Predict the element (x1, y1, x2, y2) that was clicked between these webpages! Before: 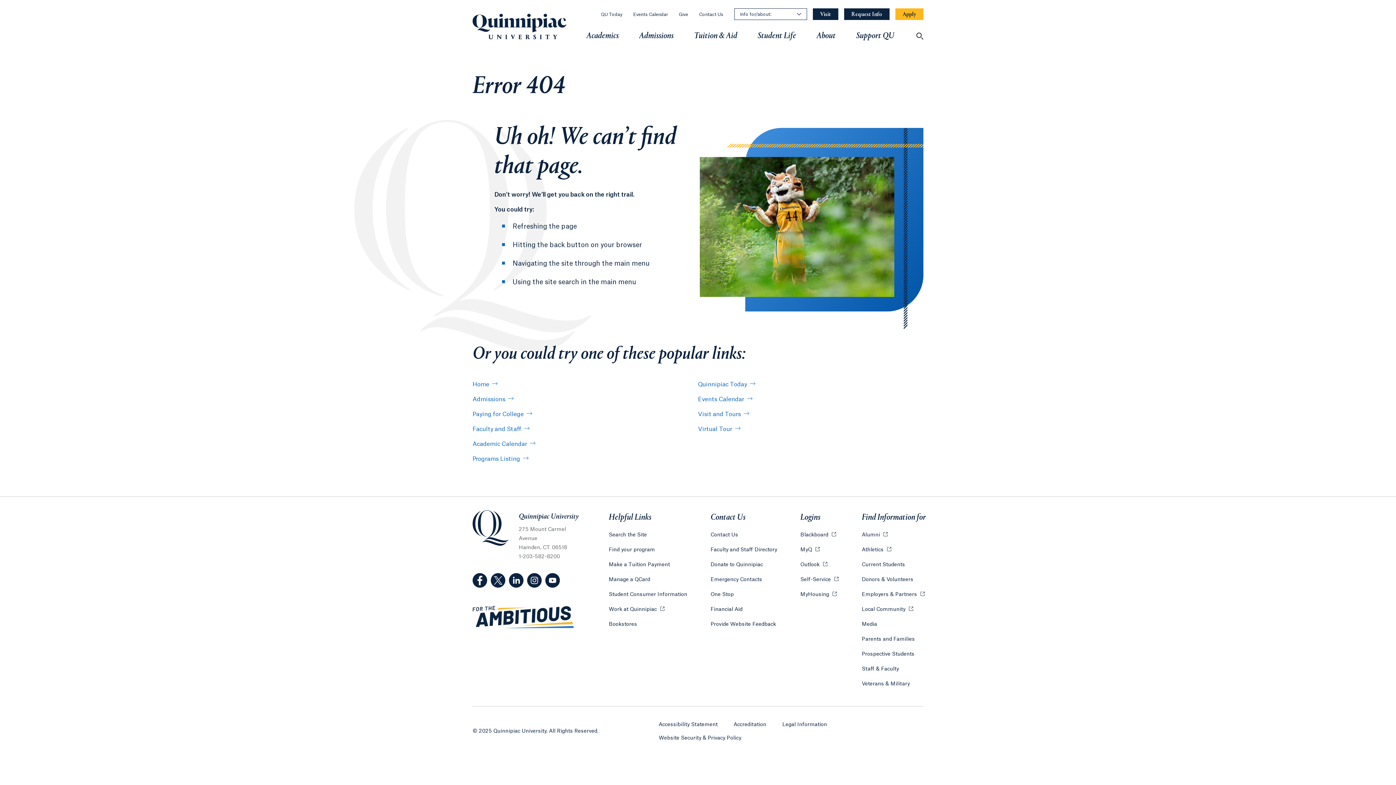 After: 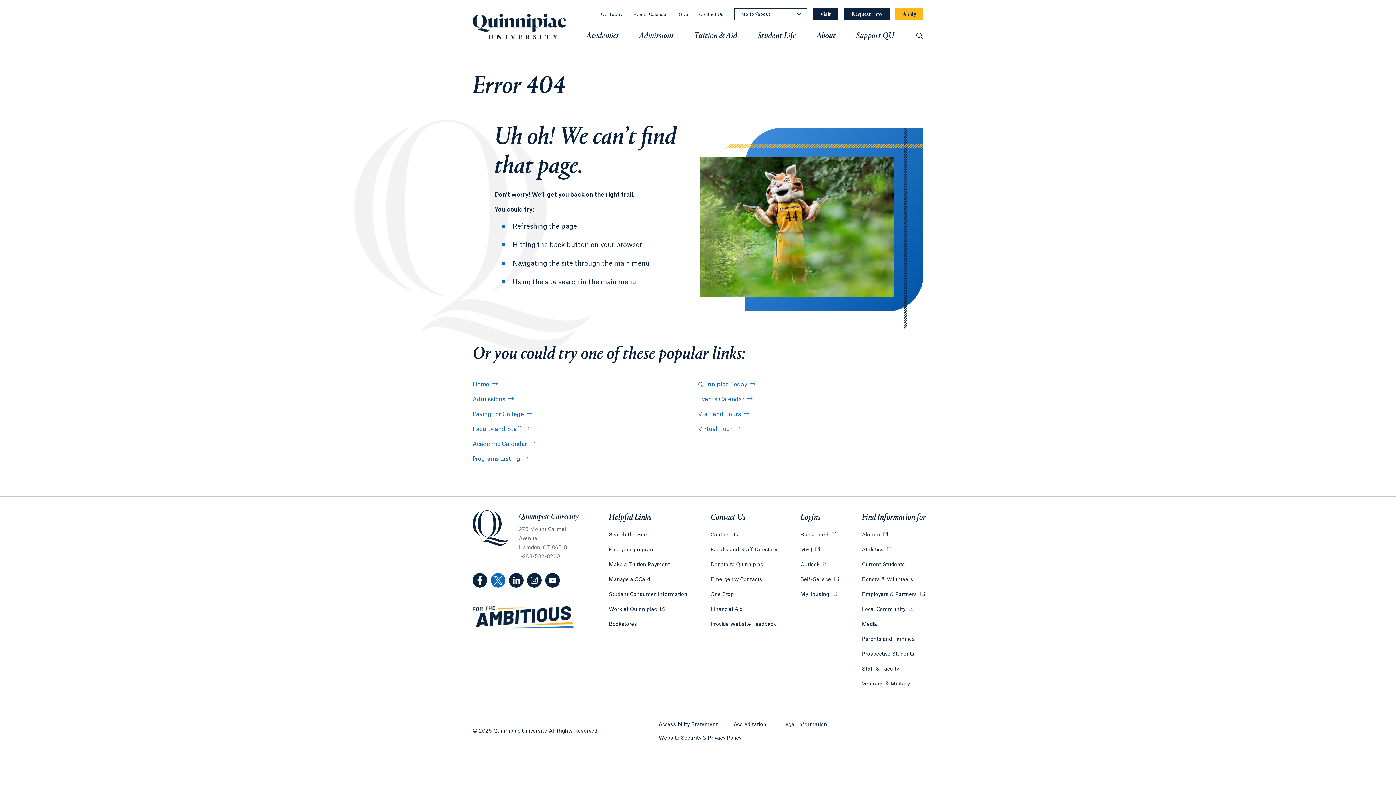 Action: label: (Twitter, opens in a new tab) bbox: (490, 573, 505, 587)